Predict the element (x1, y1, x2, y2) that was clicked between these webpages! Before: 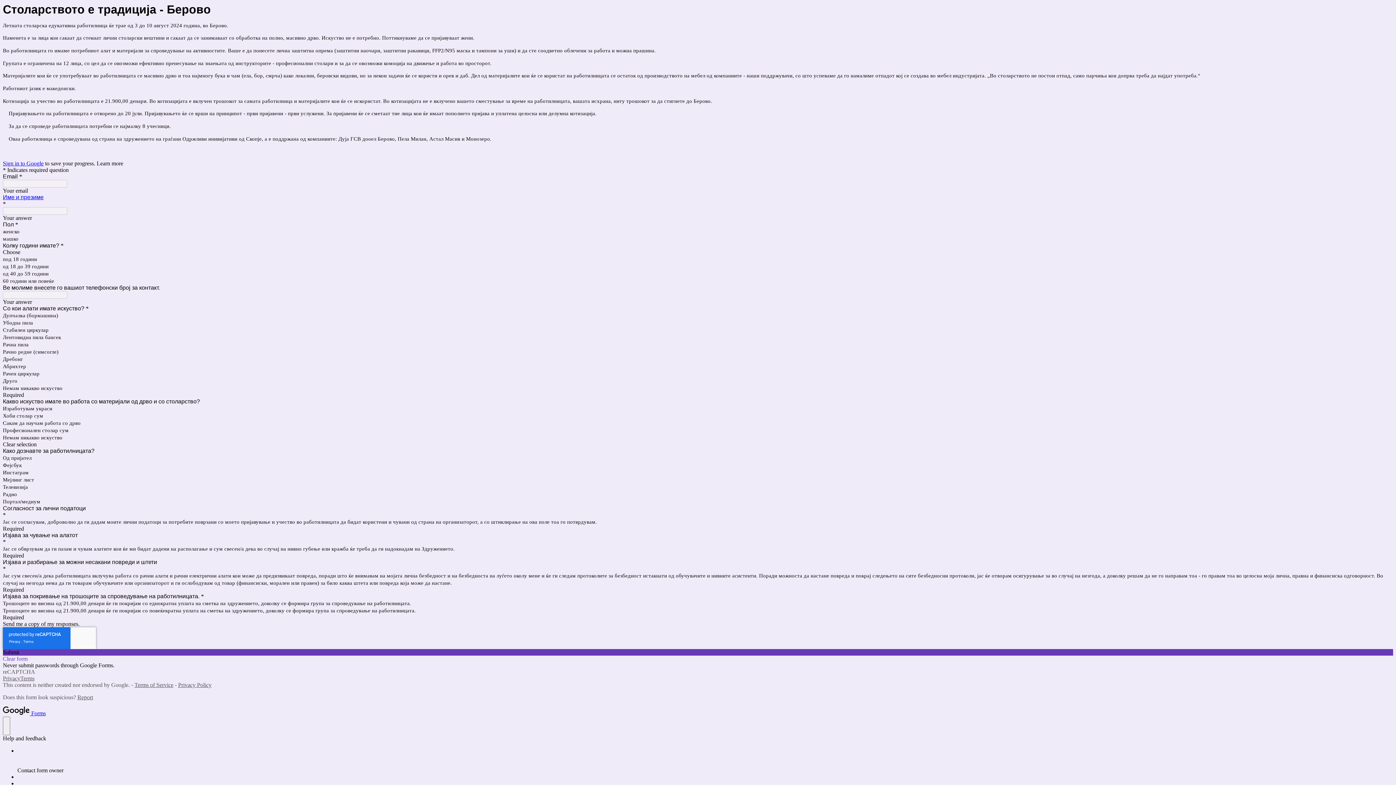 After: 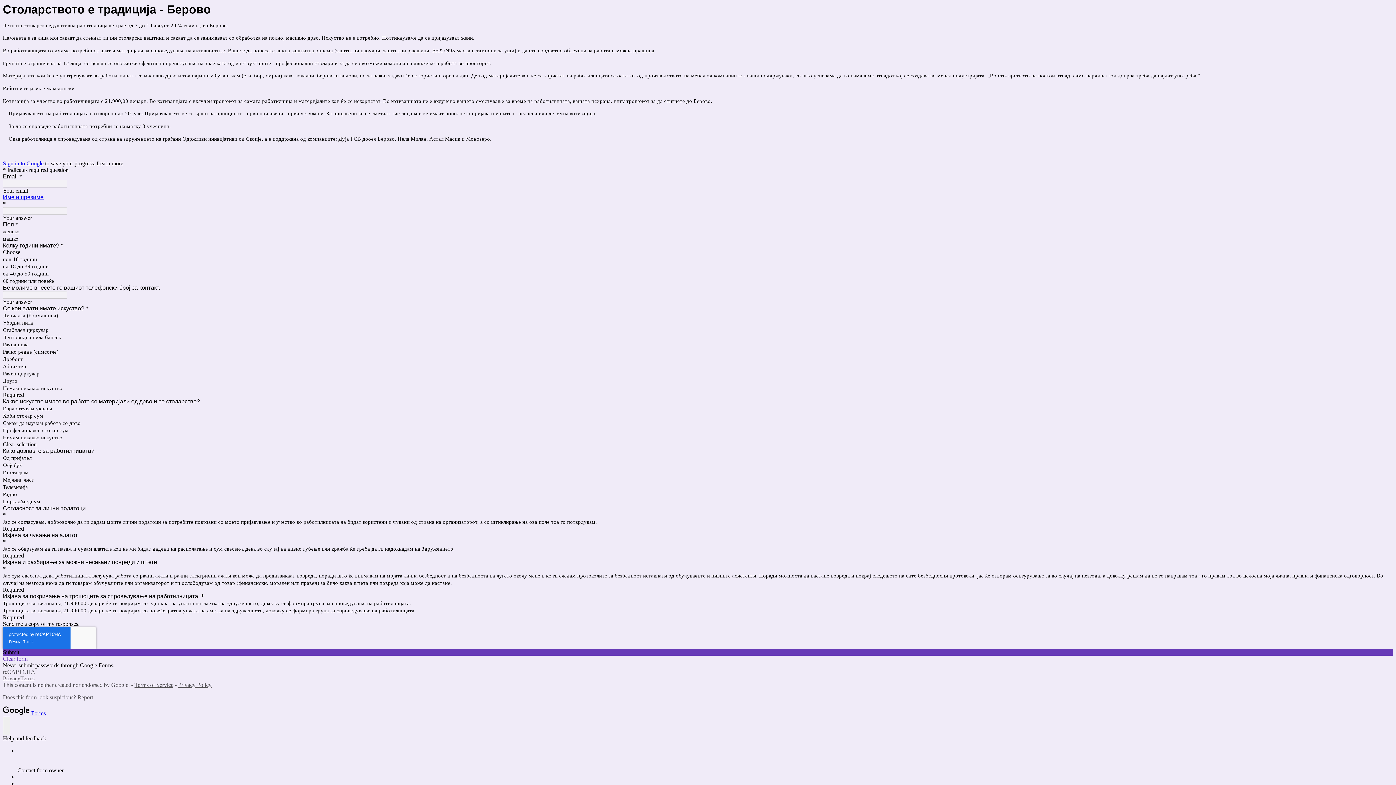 Action: bbox: (77, 694, 93, 700) label: Report